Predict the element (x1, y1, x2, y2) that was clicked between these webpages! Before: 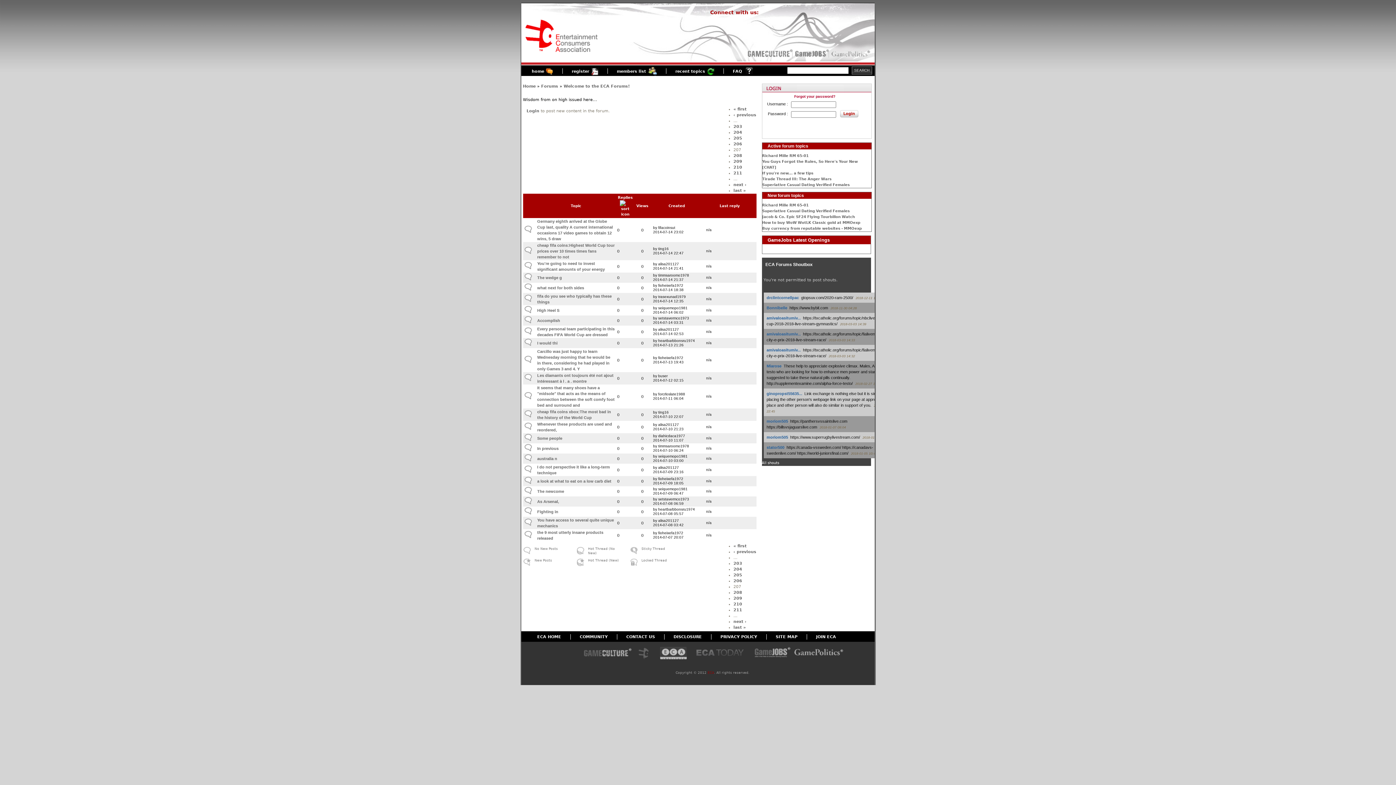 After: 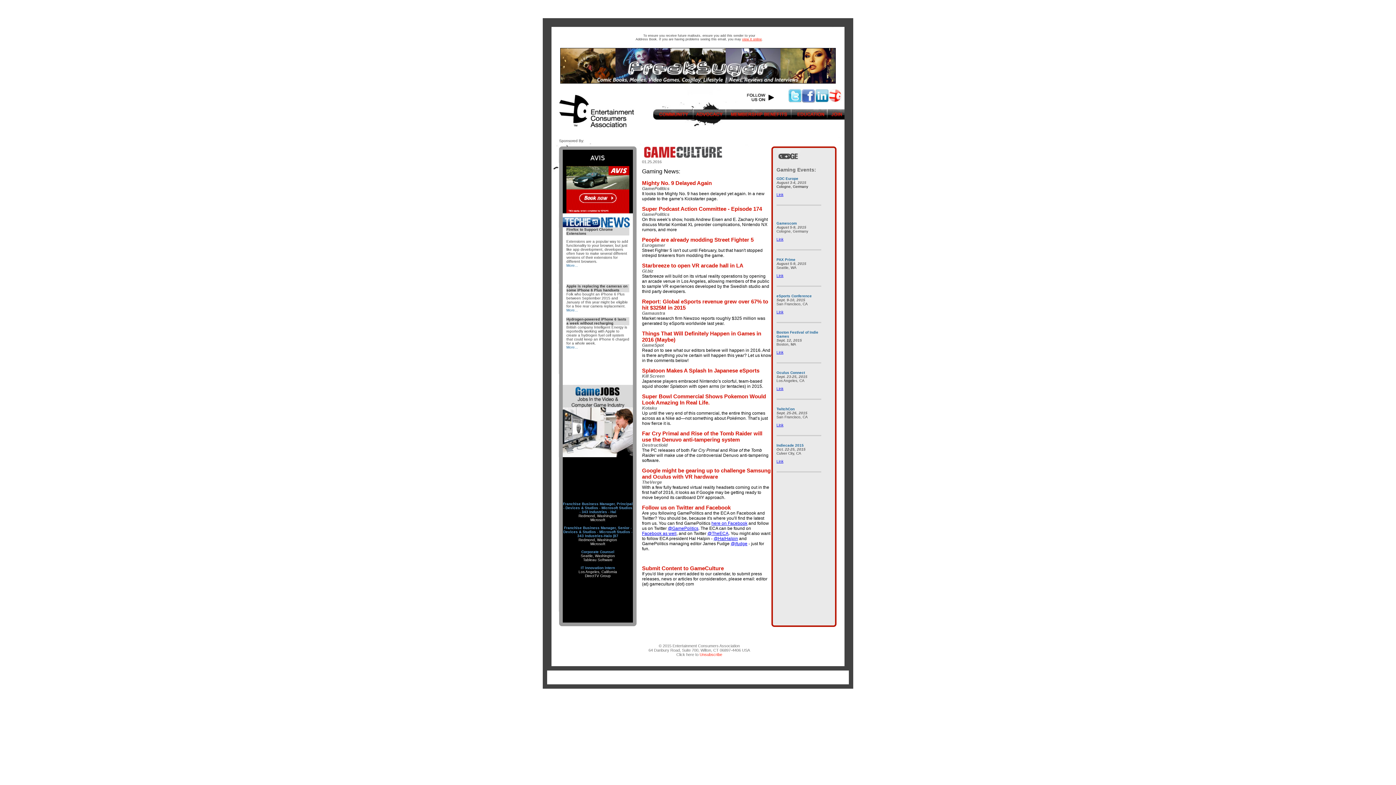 Action: label: GameCulture bbox: (746, 48, 792, 59)